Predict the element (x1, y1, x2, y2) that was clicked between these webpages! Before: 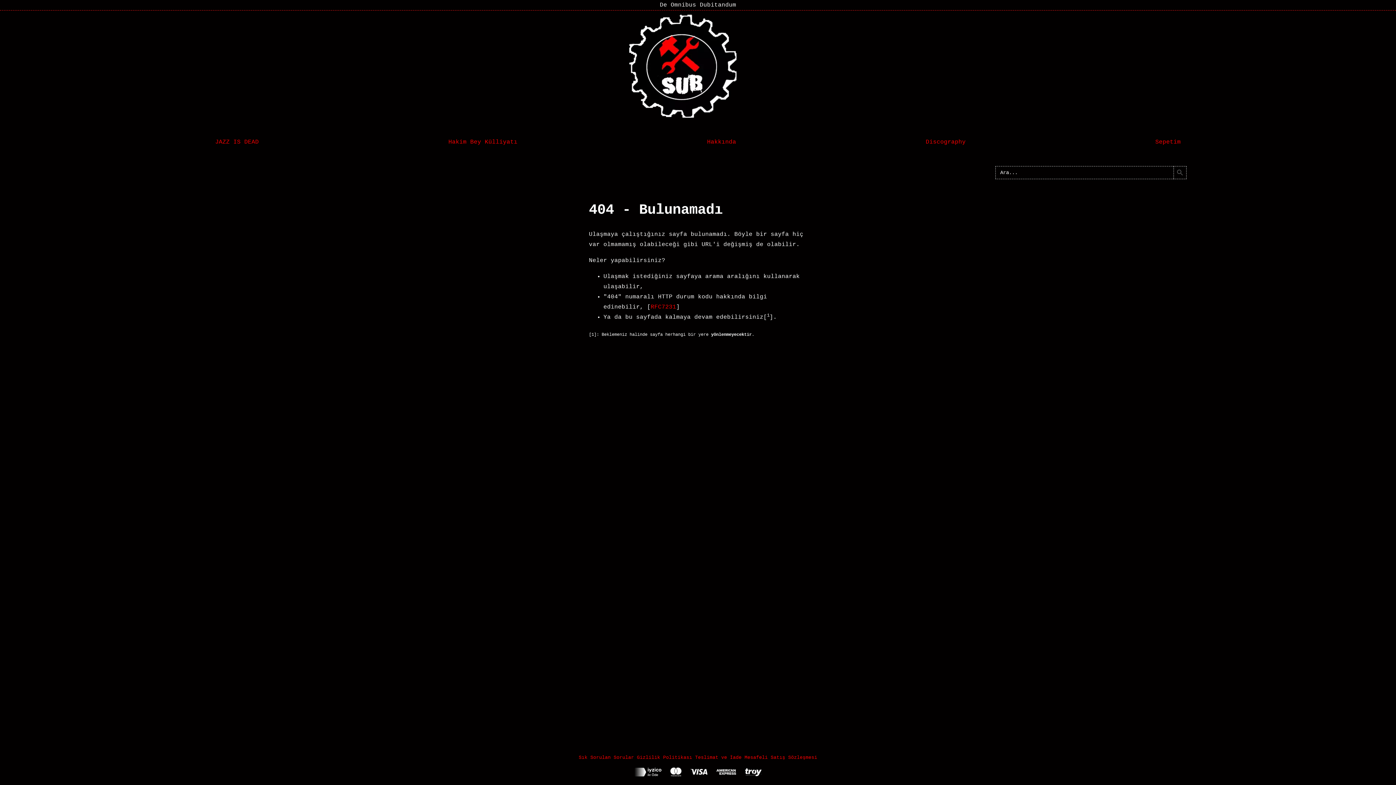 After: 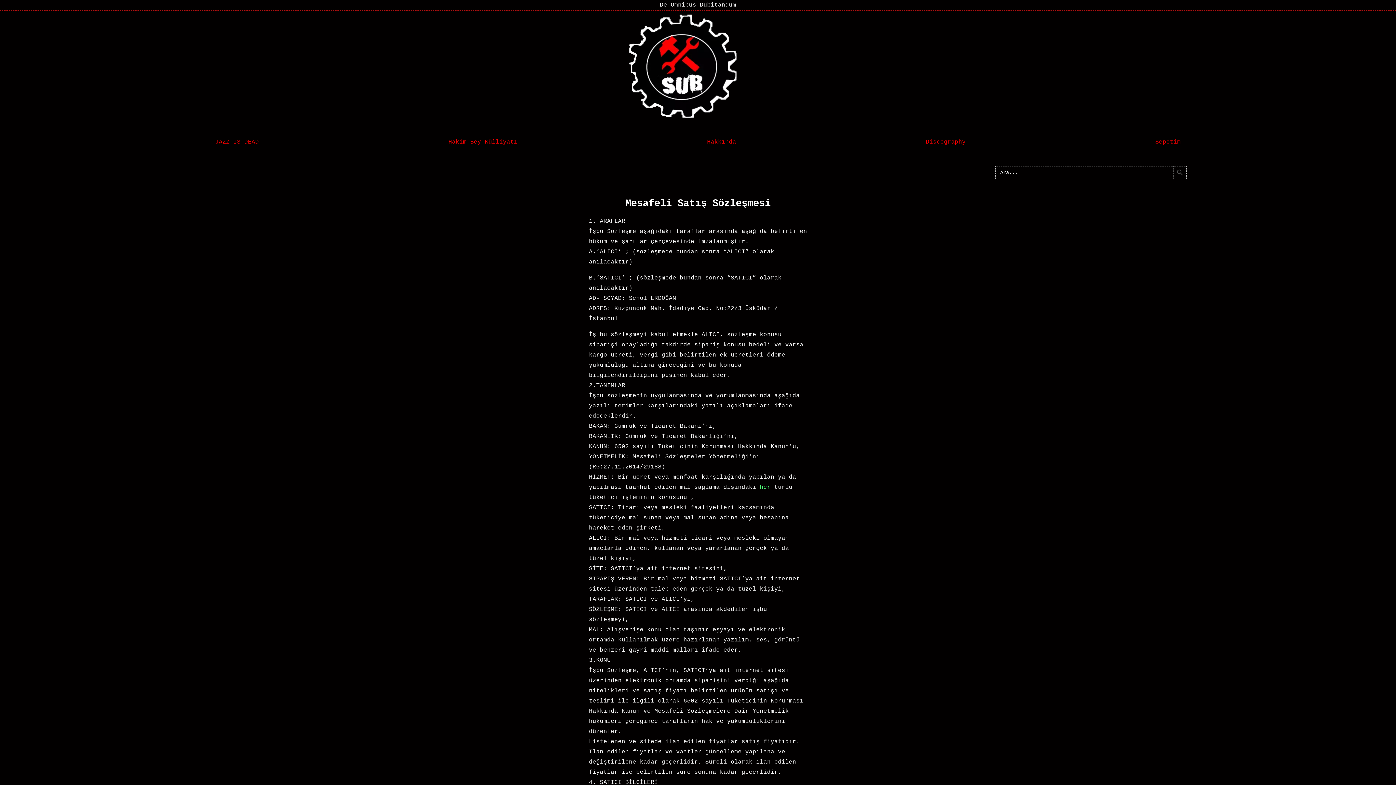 Action: bbox: (744, 755, 817, 760) label: Mesafeli Satış Sözleşmesi